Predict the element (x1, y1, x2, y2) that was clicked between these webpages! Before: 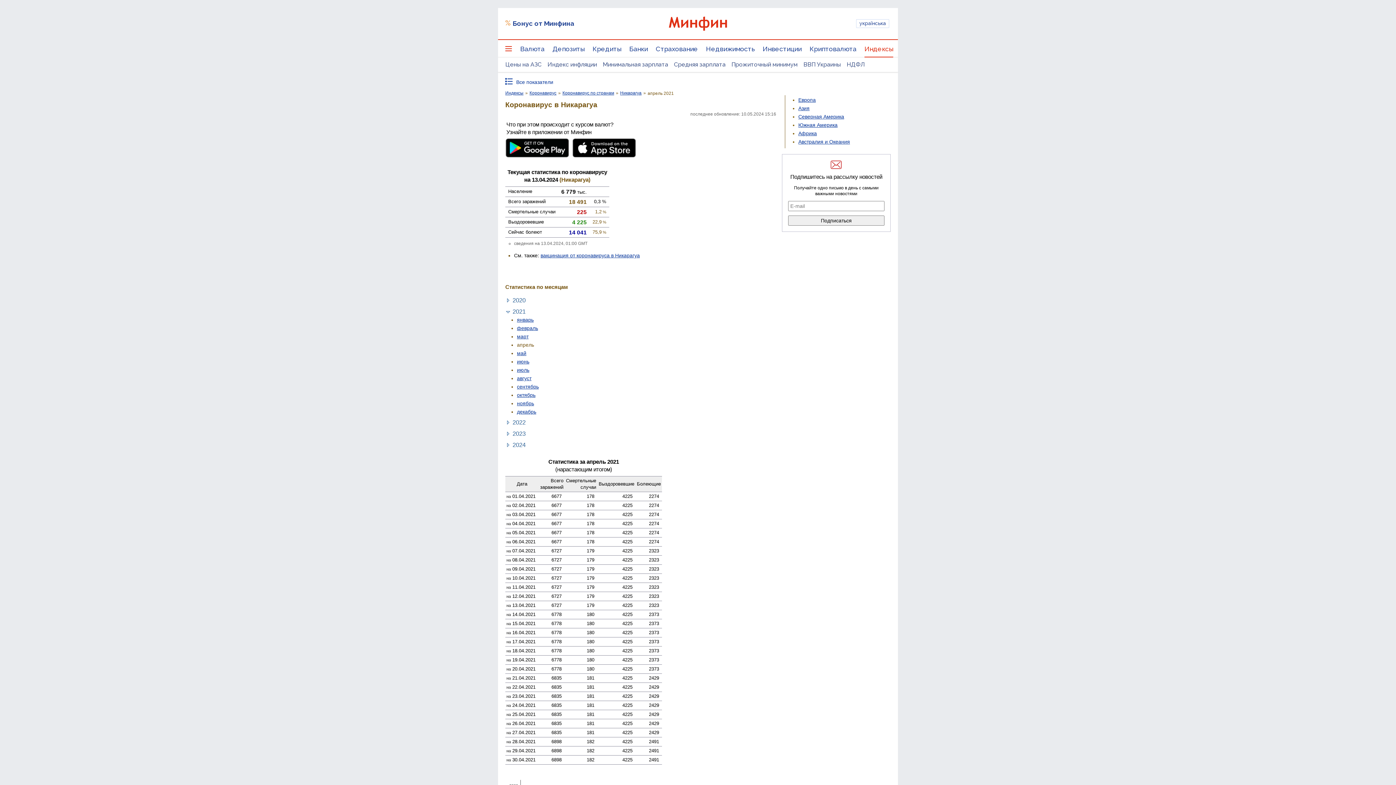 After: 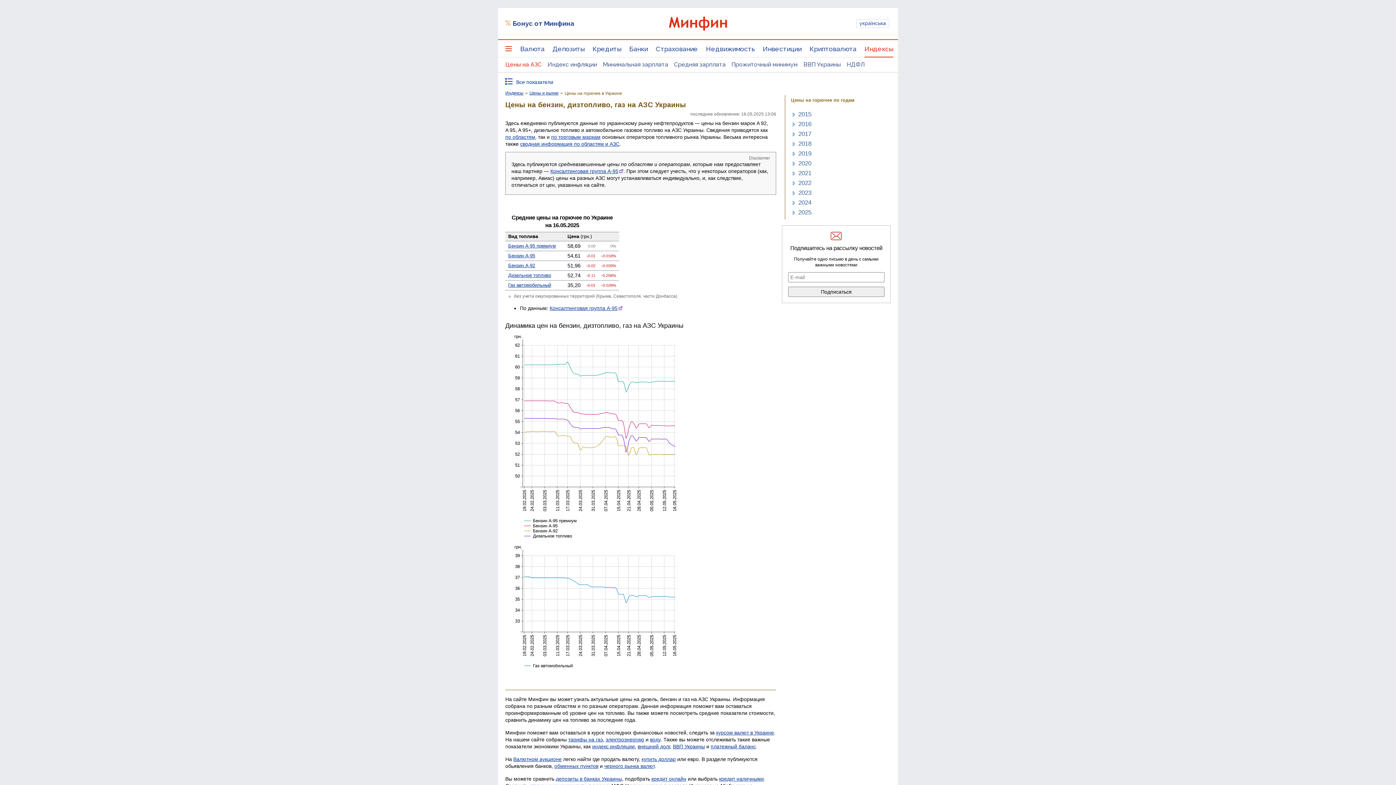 Action: bbox: (502, 57, 544, 72) label: Цены на АЗС